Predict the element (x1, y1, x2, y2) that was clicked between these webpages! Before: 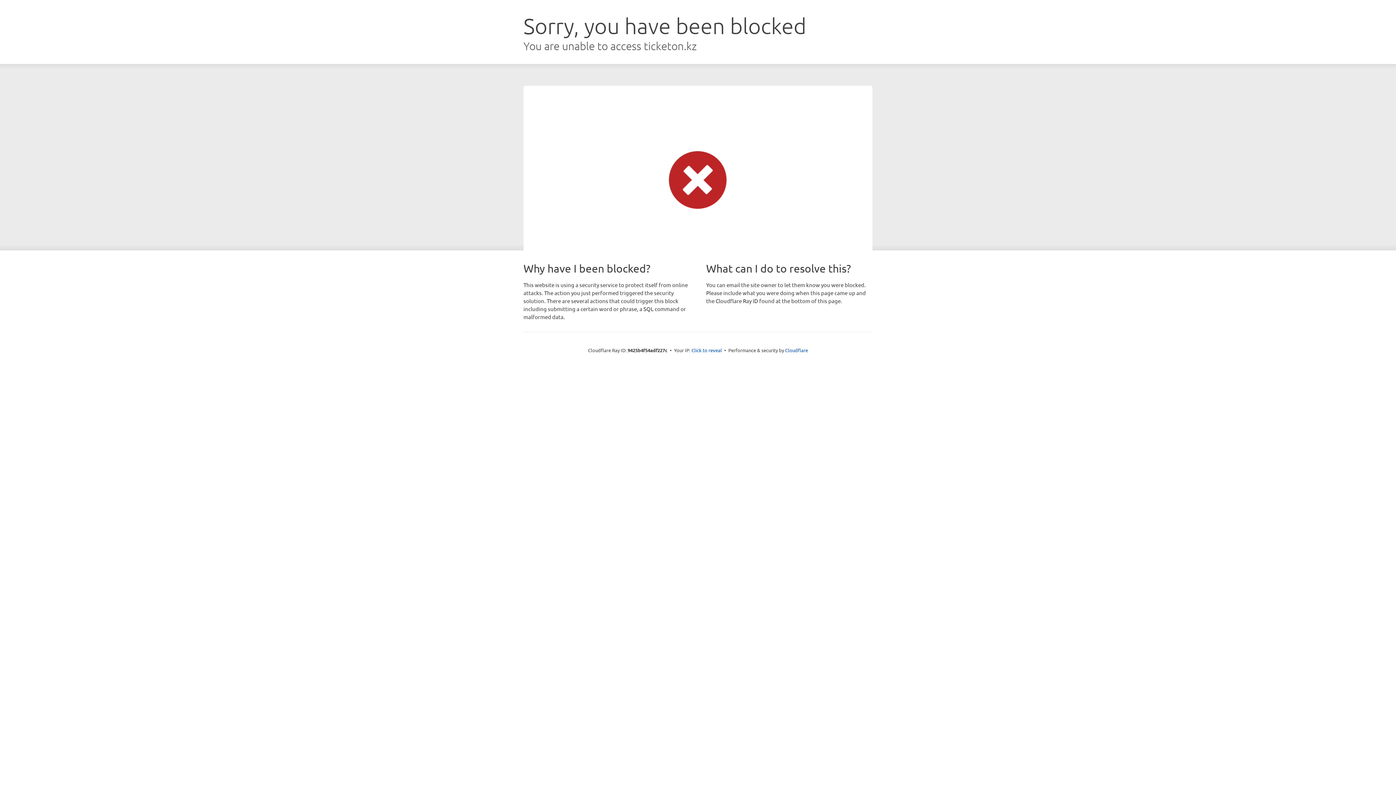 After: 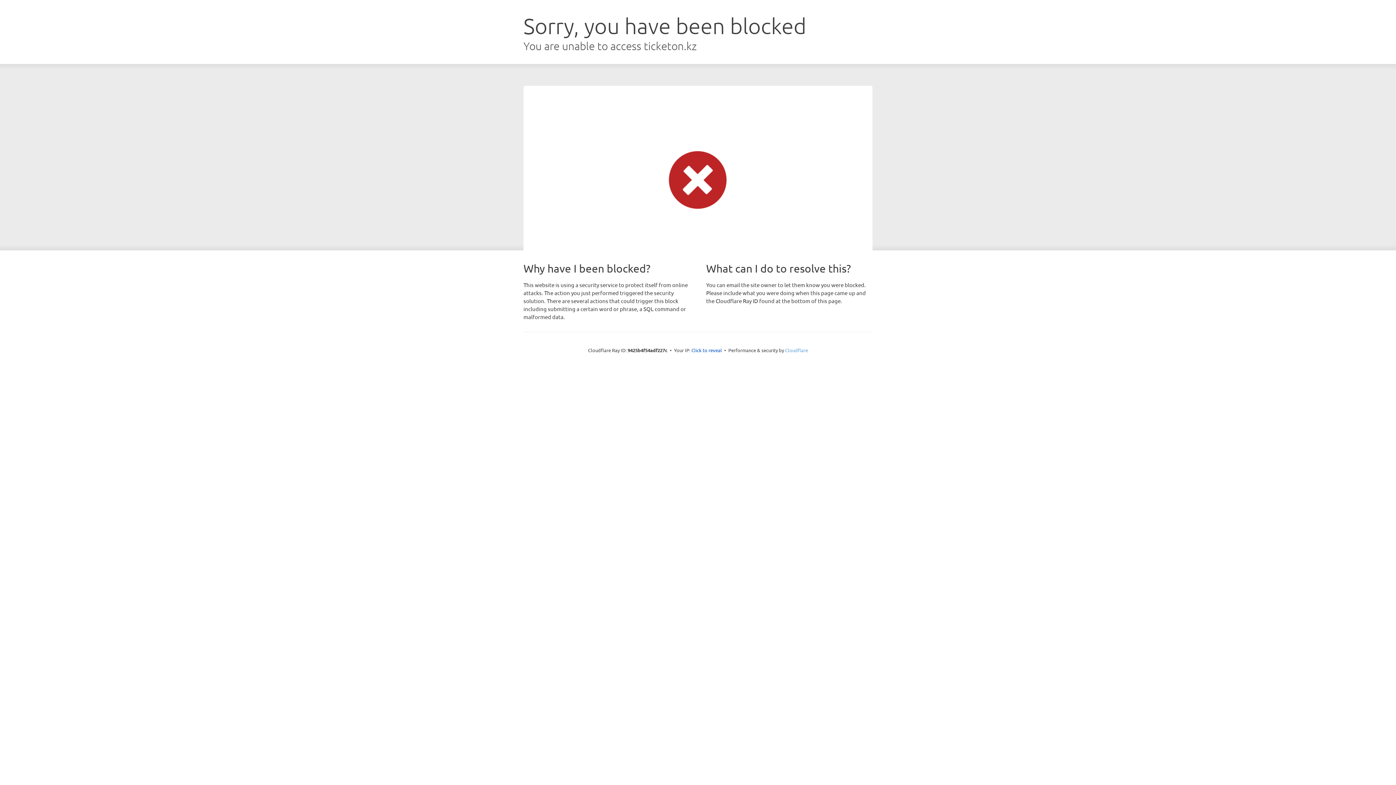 Action: label: Cloudflare bbox: (785, 347, 808, 353)